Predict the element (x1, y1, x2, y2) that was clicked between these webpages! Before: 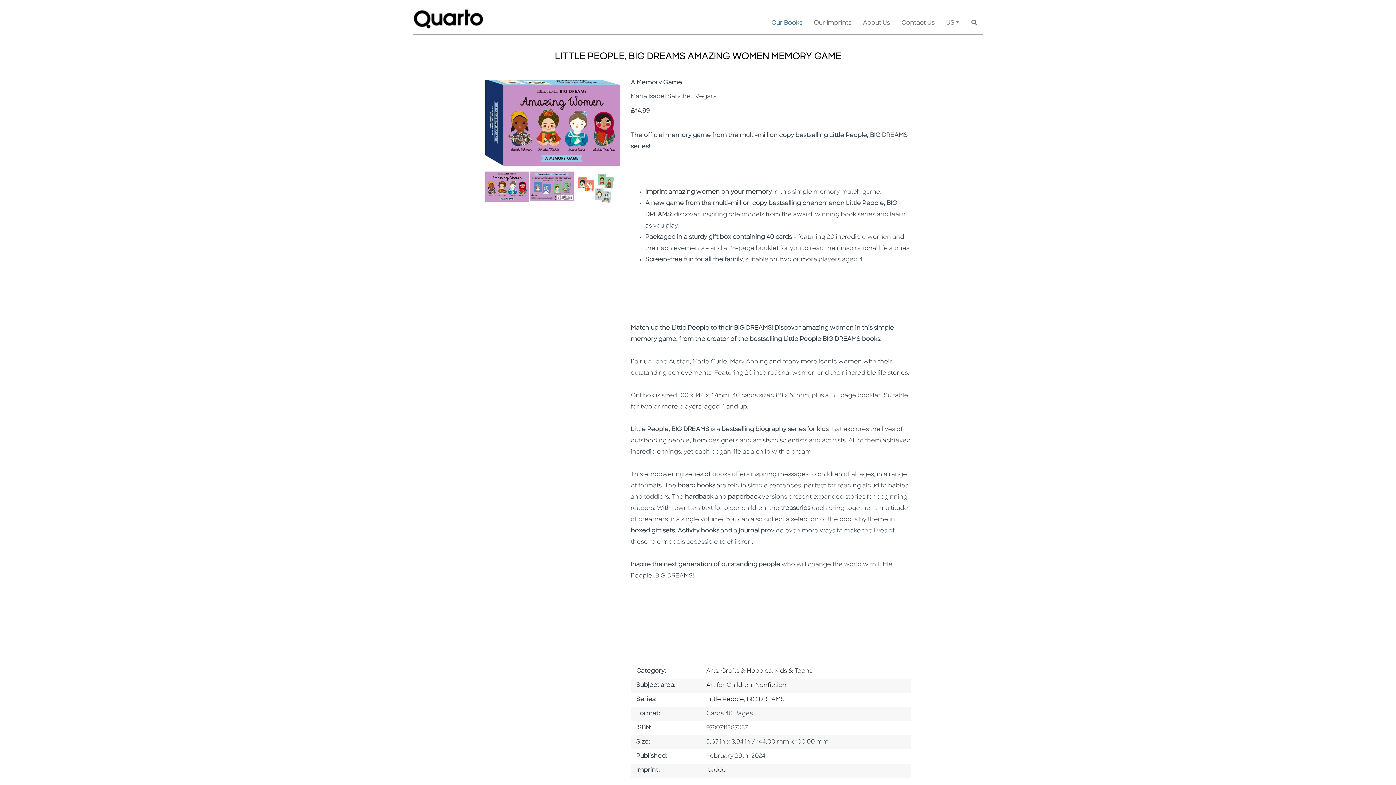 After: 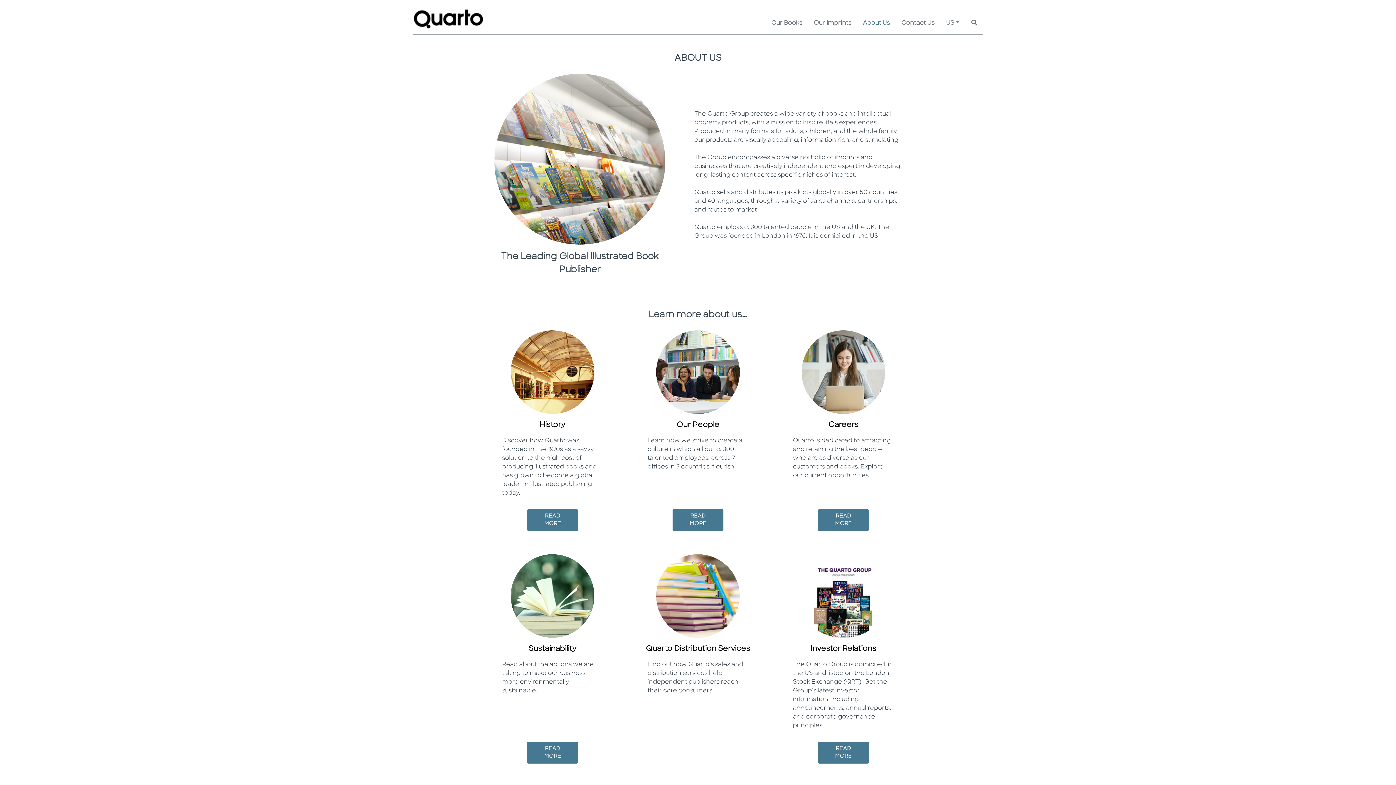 Action: label: About Us bbox: (863, 17, 889, 29)